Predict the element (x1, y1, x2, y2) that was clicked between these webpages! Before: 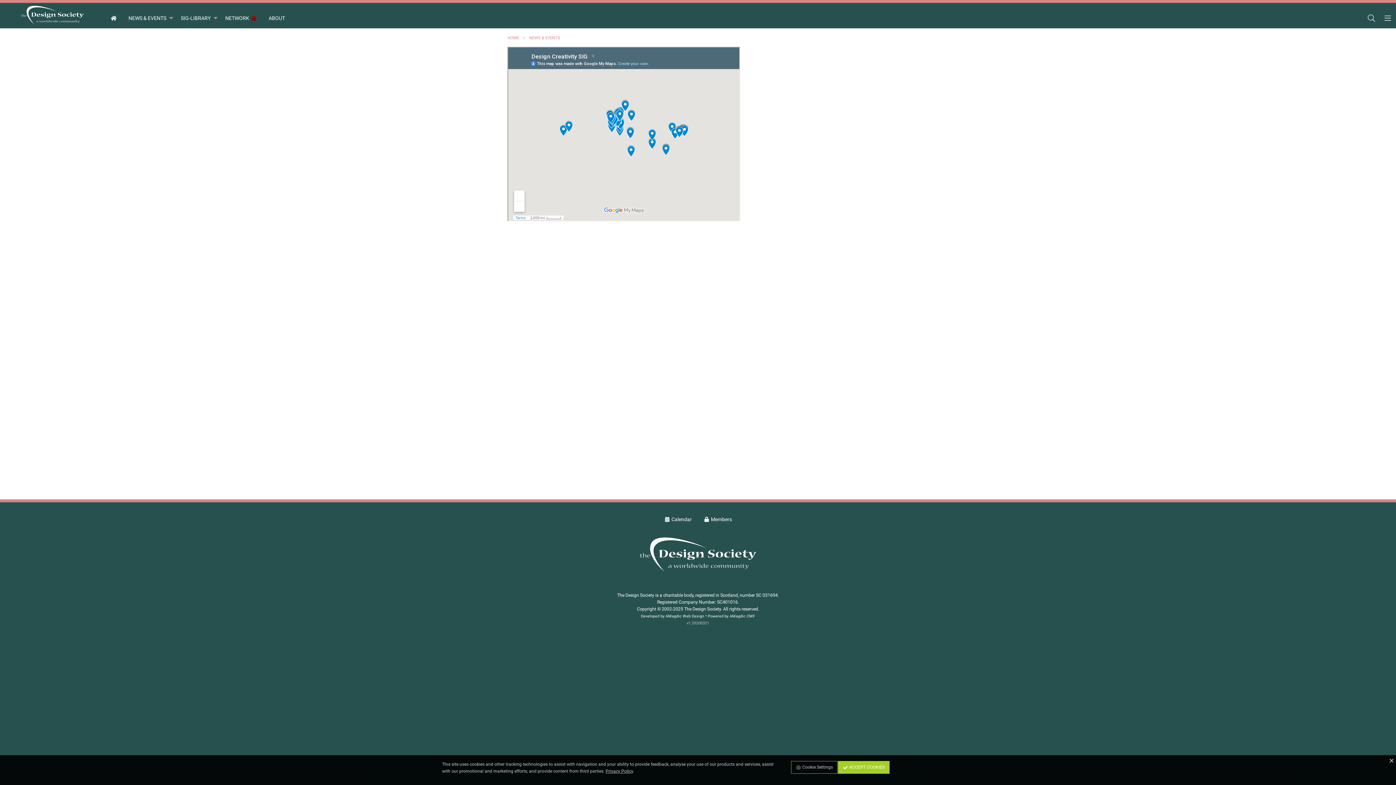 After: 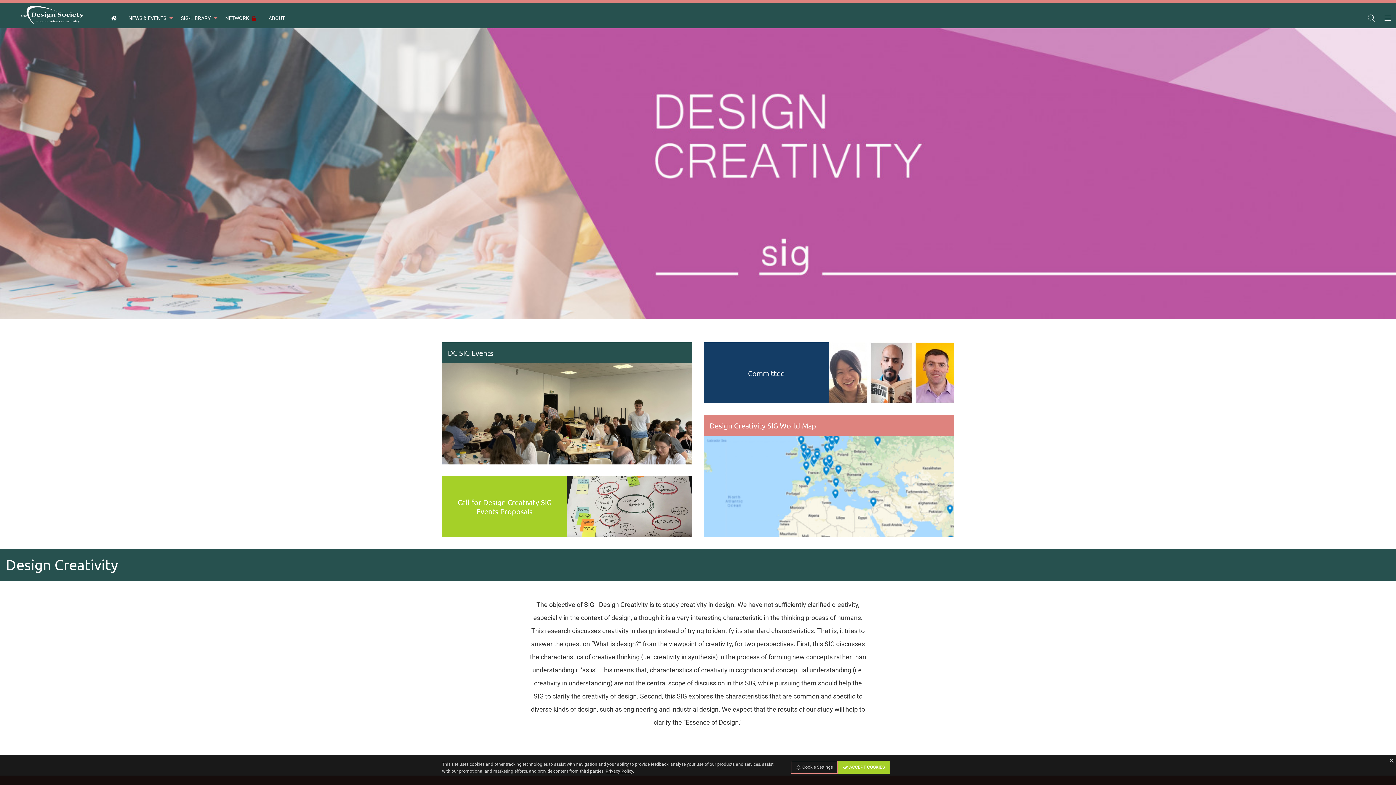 Action: label: HOME bbox: (507, 35, 519, 40)